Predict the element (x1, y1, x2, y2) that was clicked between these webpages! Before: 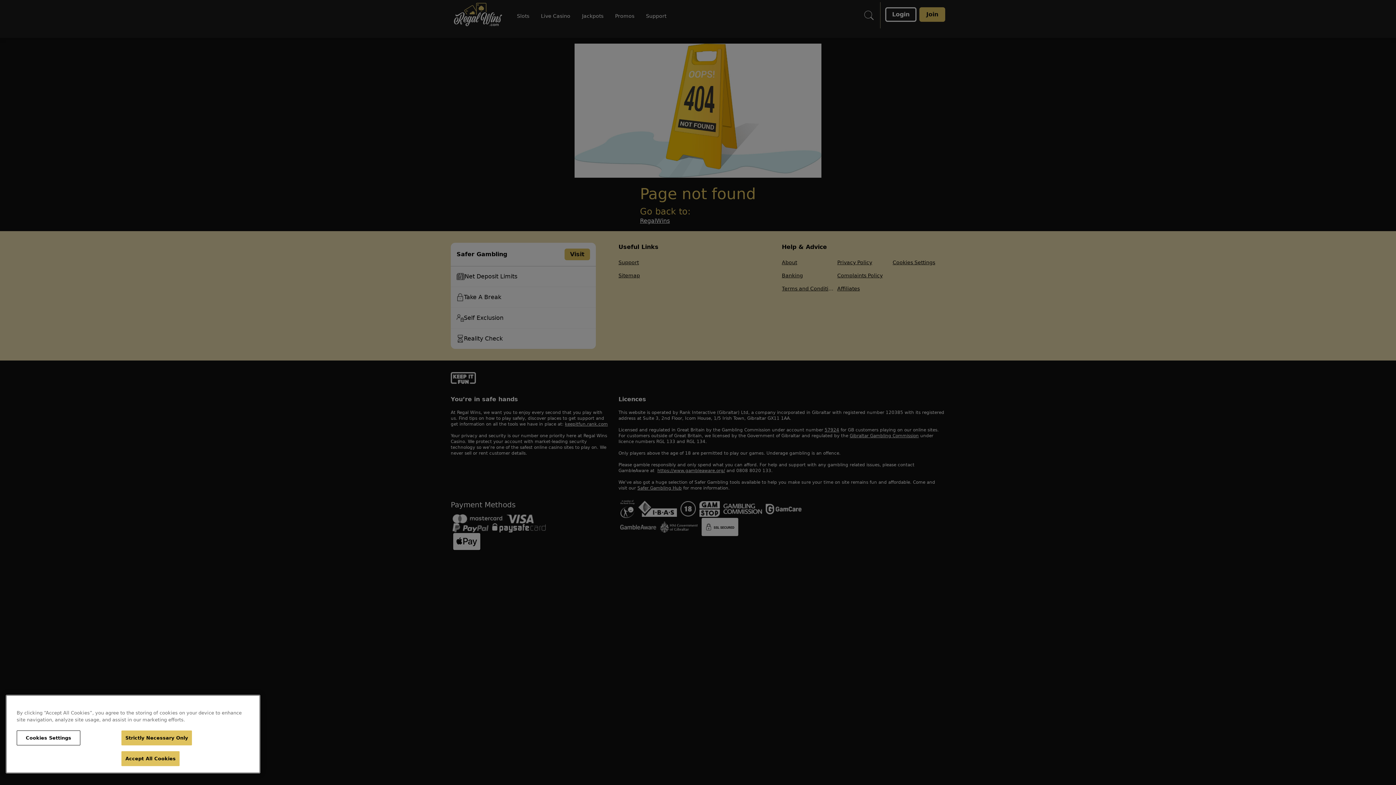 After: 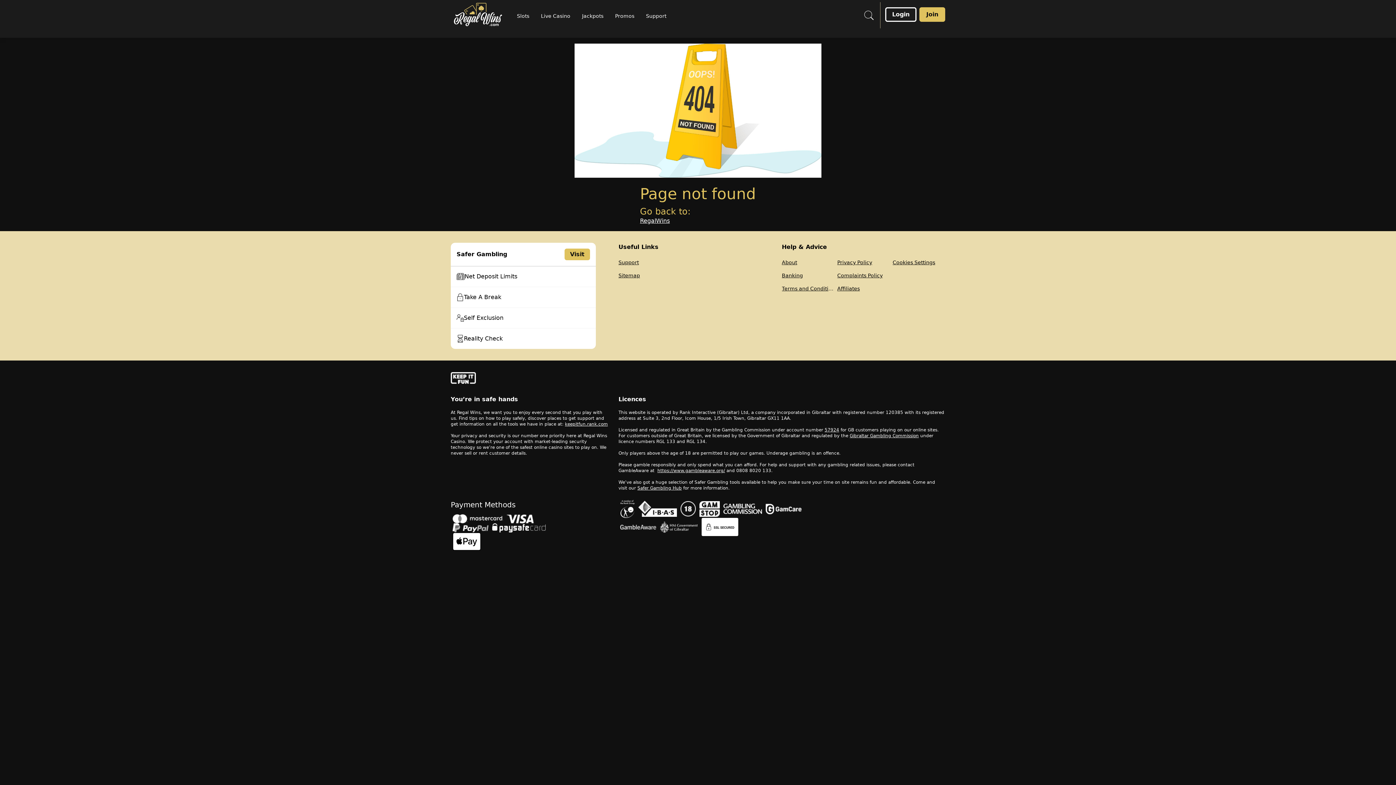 Action: bbox: (121, 751, 179, 766) label: Accept All Cookies